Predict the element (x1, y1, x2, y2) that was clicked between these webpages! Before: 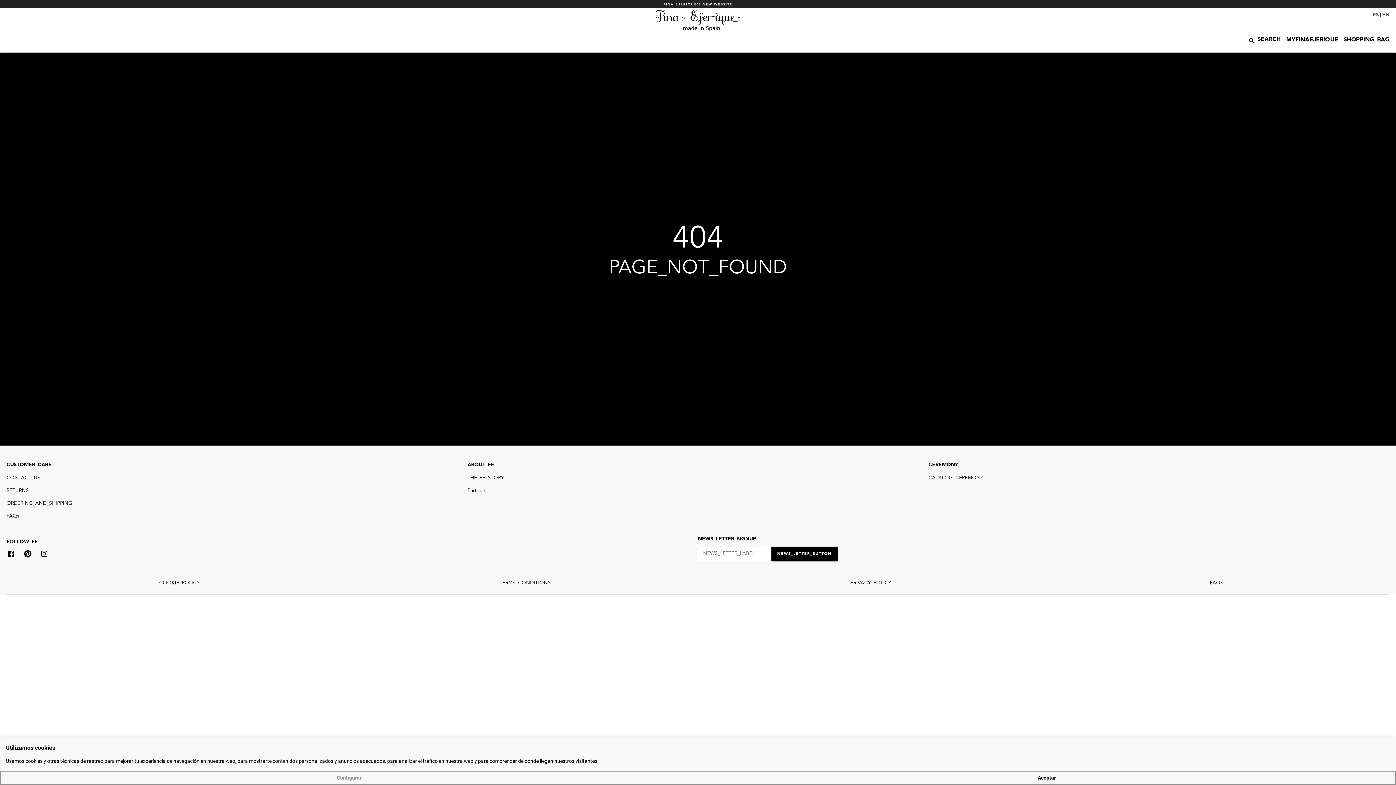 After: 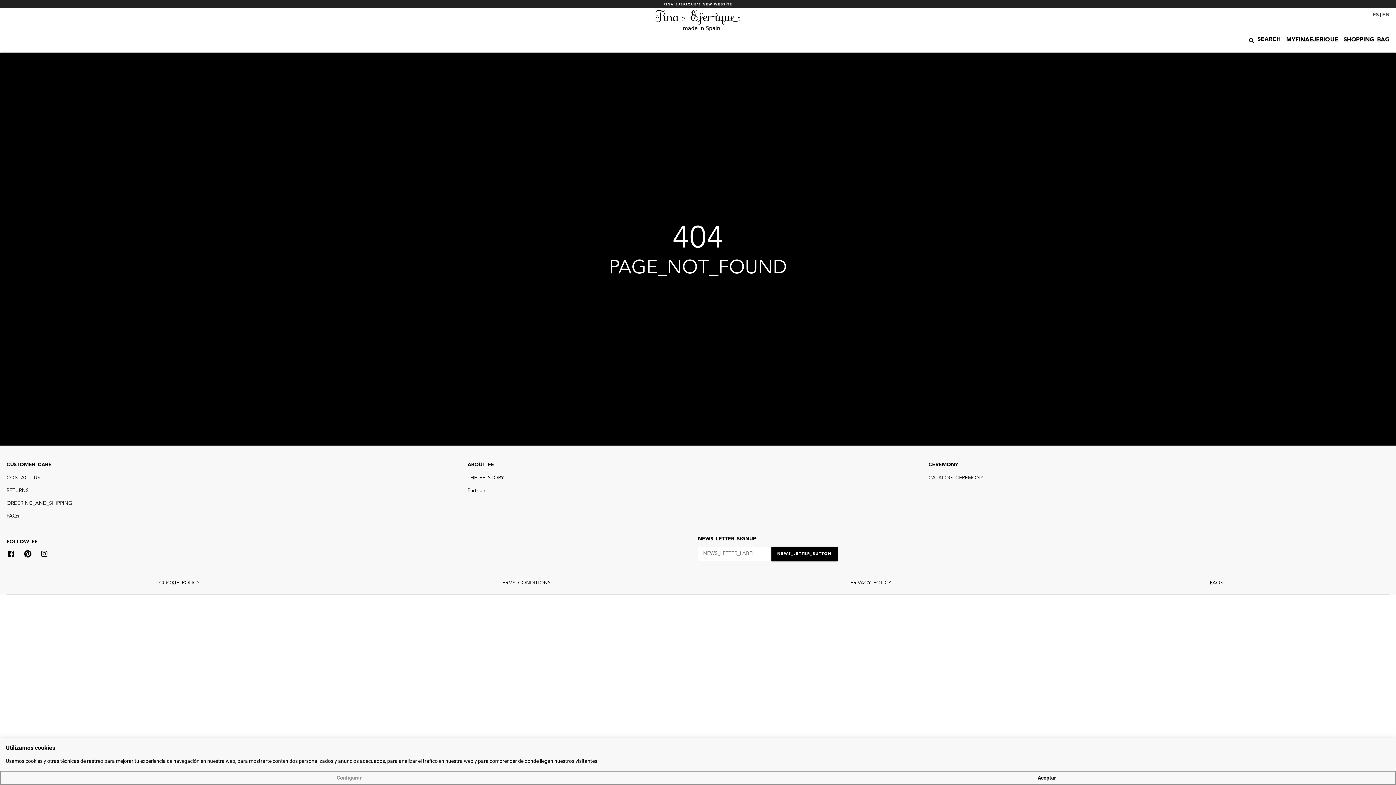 Action: label: TERMS_CONDITIONS bbox: (352, 571, 698, 594)